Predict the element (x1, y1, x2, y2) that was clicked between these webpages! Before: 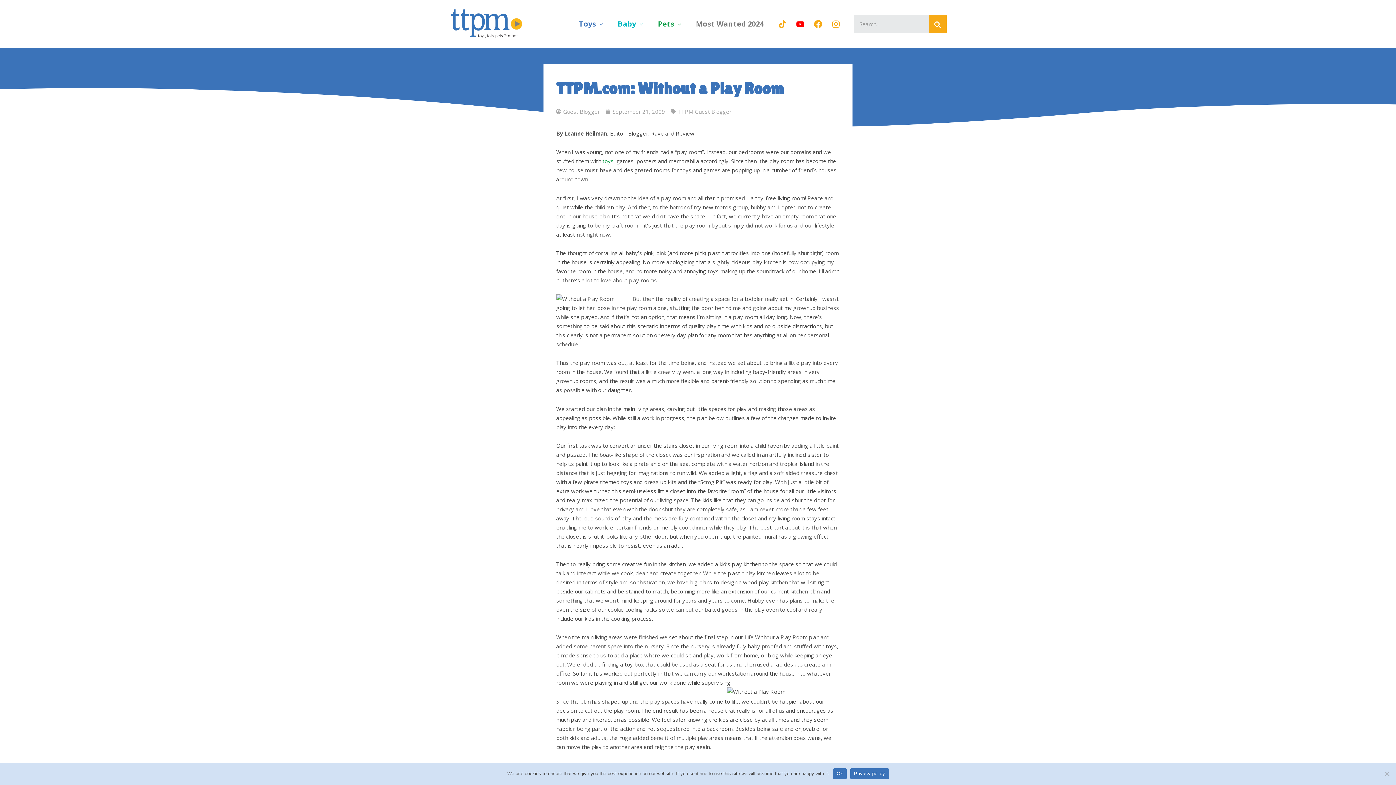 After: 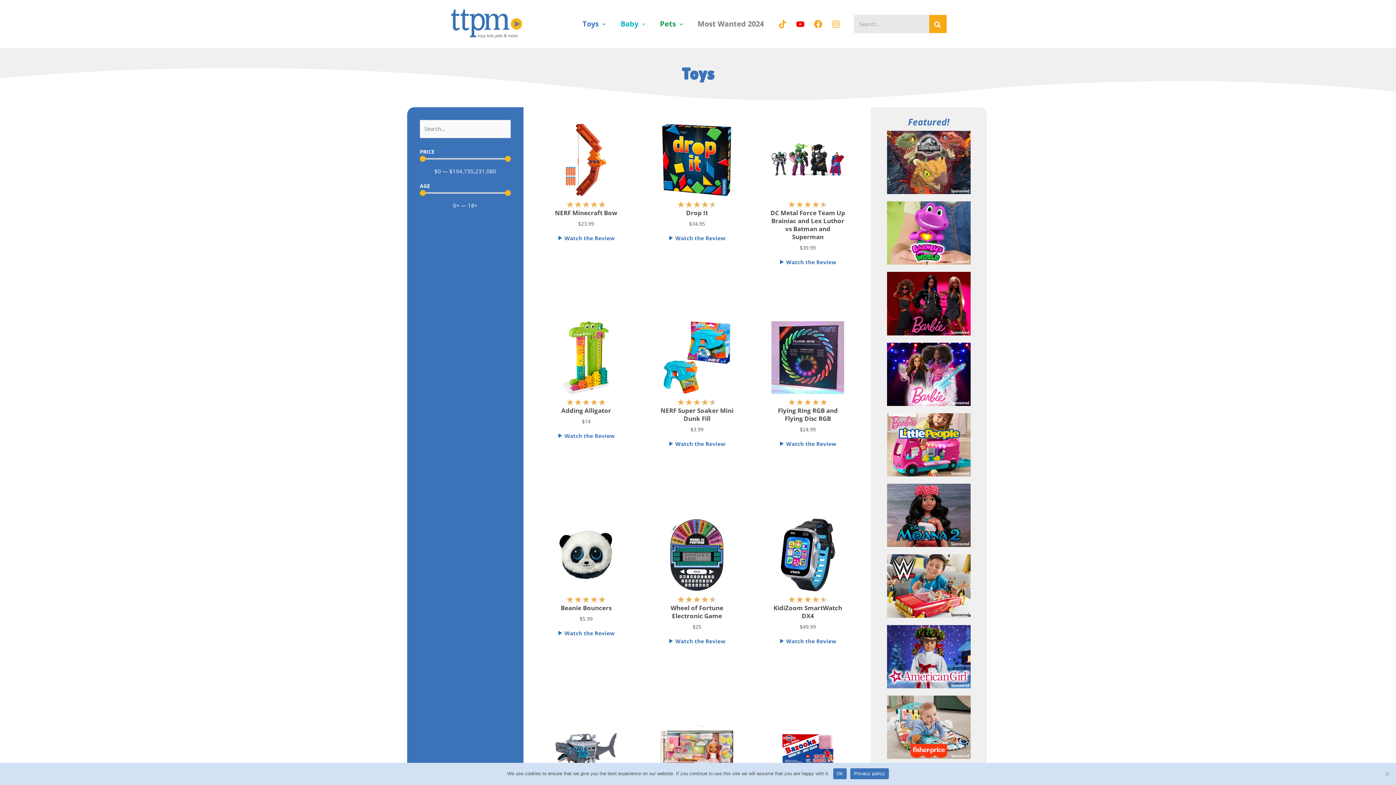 Action: label: Toys bbox: (571, 0, 610, 47)